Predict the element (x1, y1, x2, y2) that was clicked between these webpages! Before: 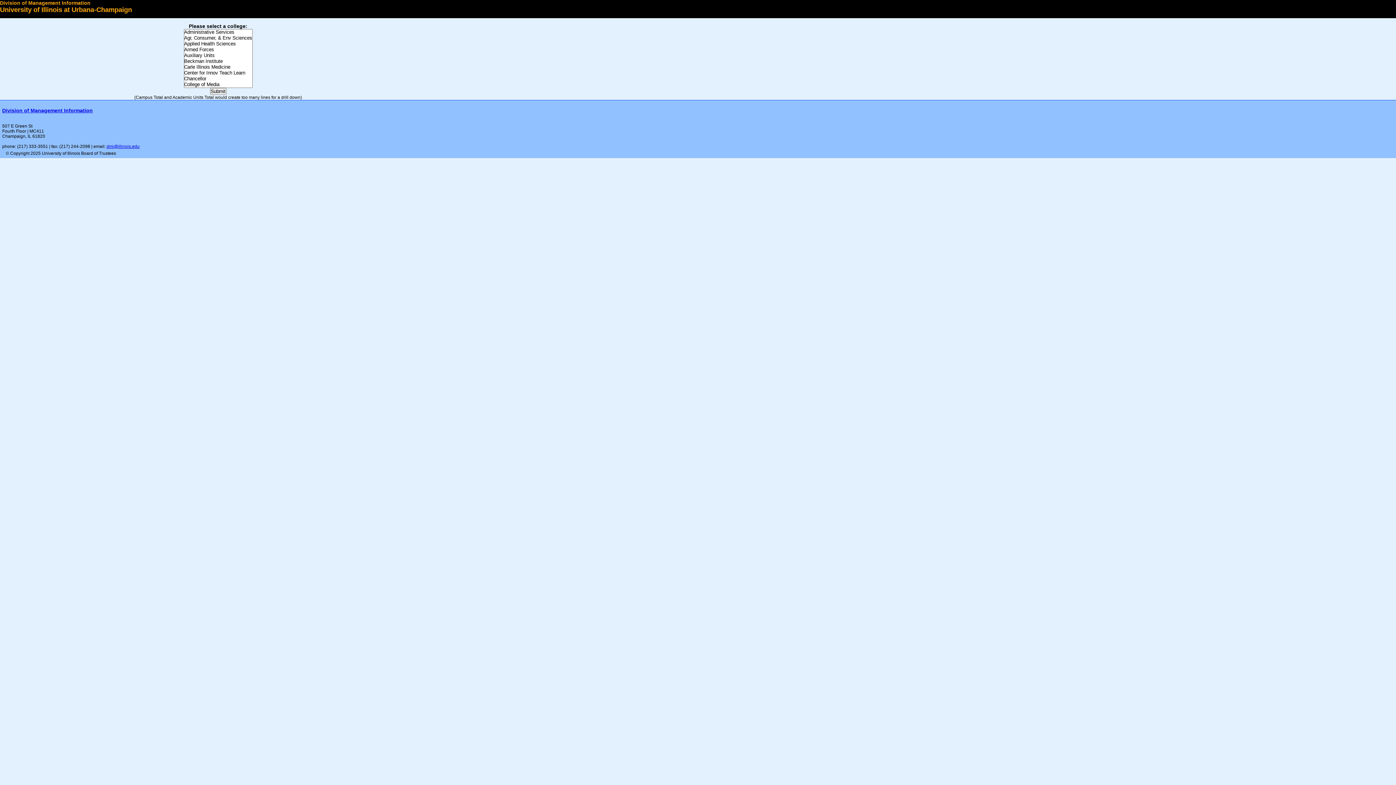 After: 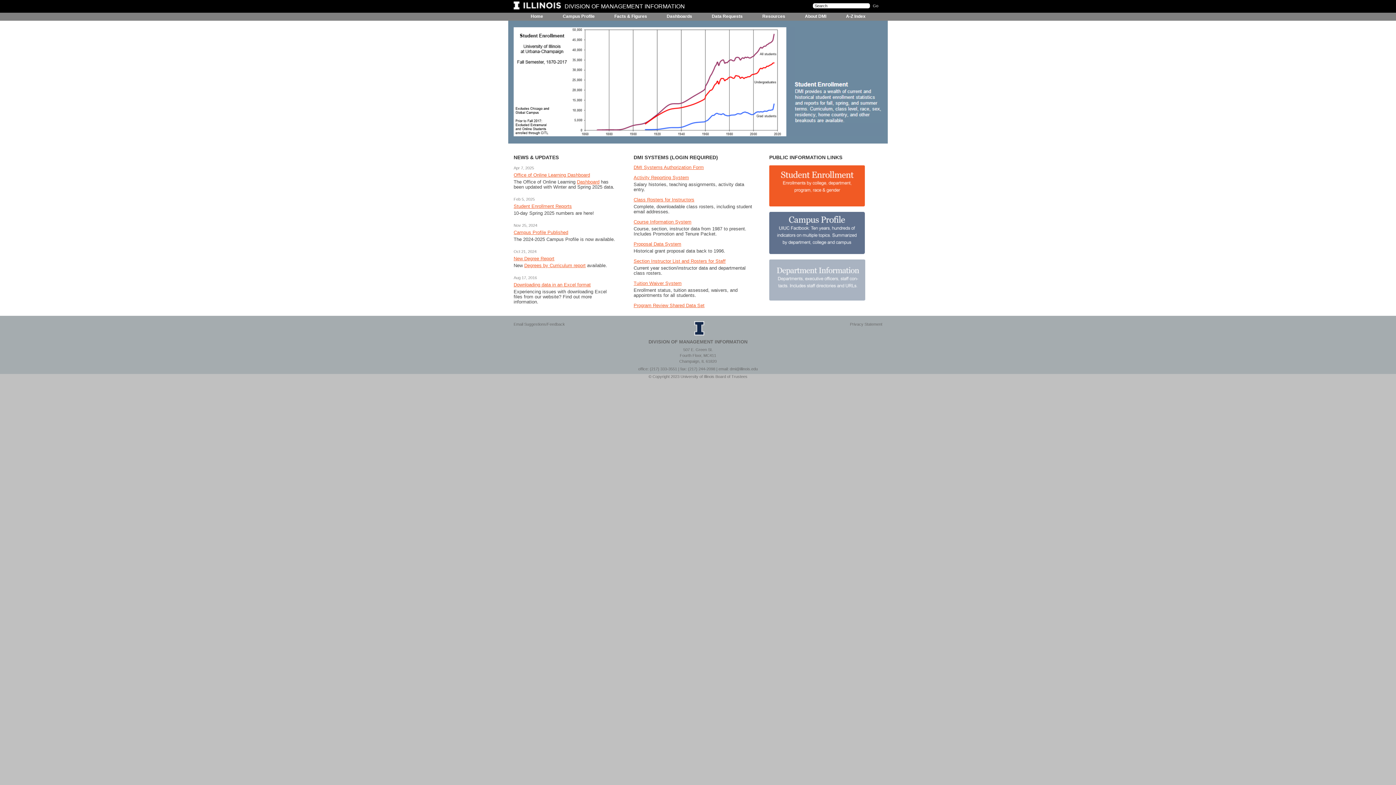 Action: label: Division of Management Information bbox: (0, 0, 90, 5)